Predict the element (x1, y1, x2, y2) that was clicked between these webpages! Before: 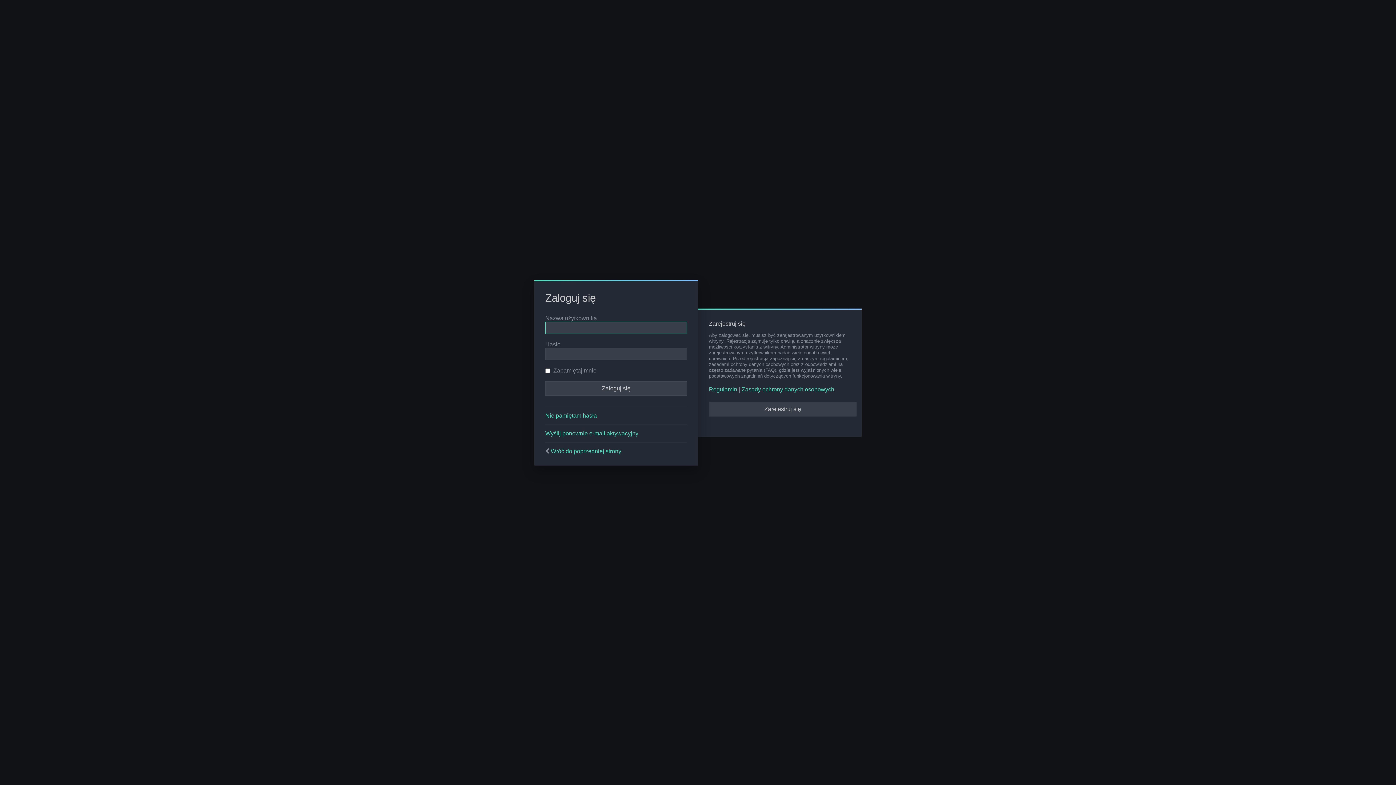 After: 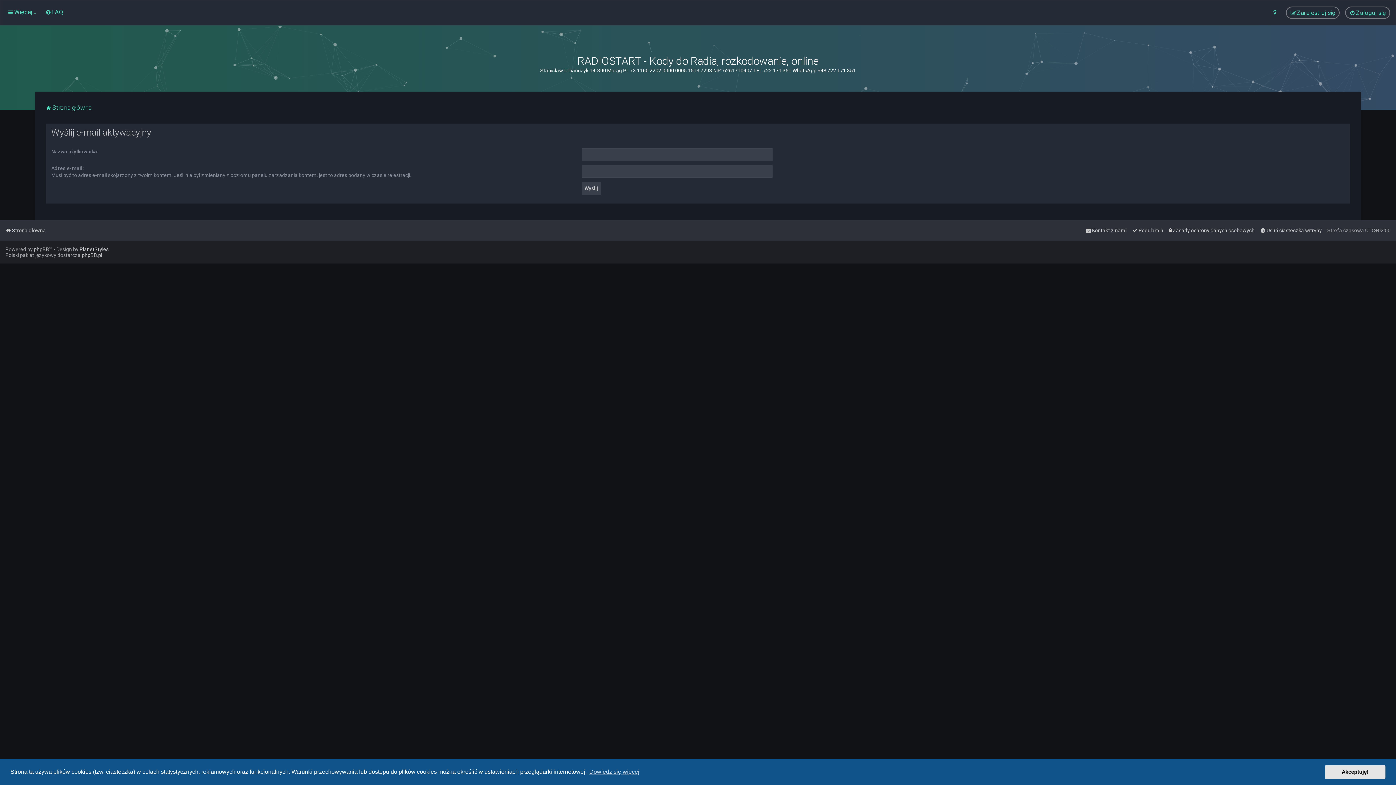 Action: bbox: (545, 430, 638, 437) label: Wyślij ponownie e-mail aktywacyjny